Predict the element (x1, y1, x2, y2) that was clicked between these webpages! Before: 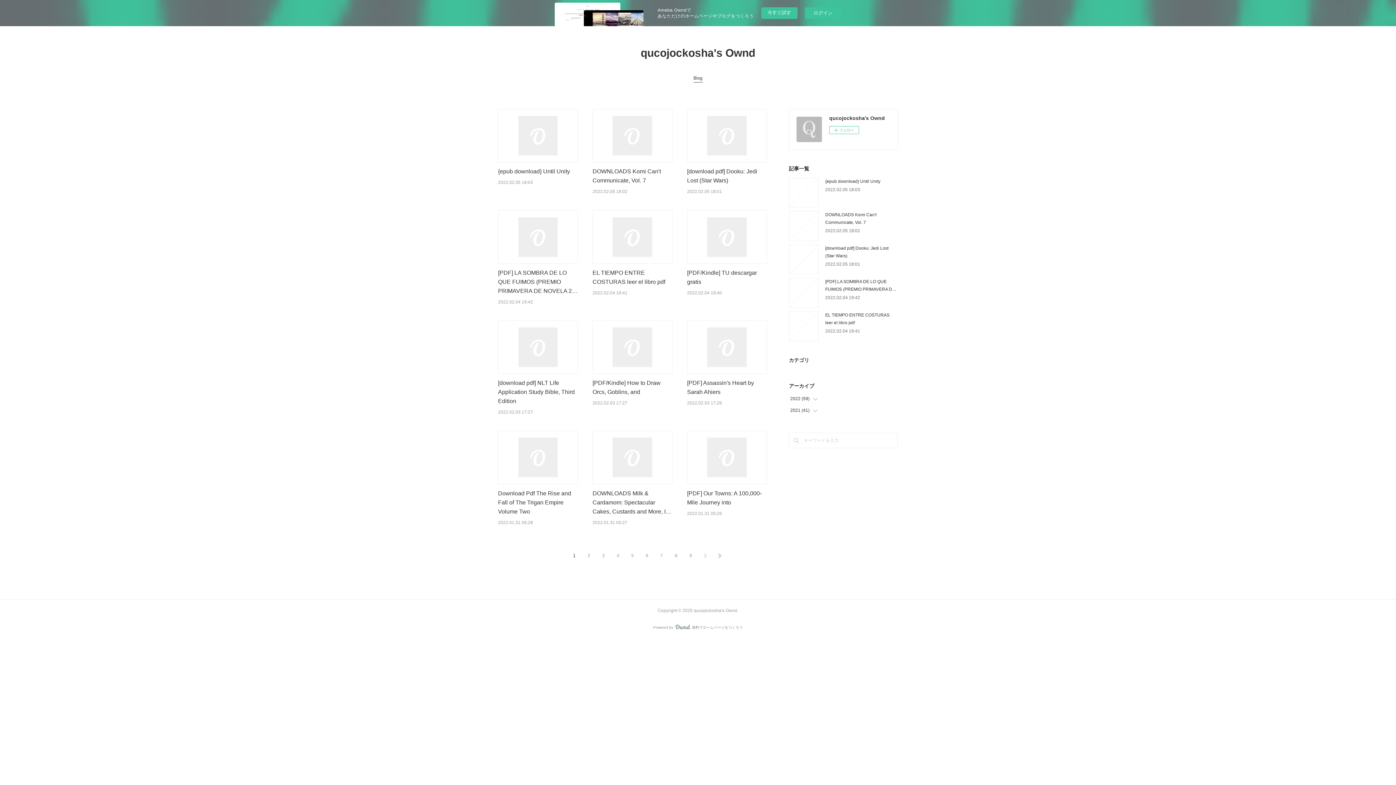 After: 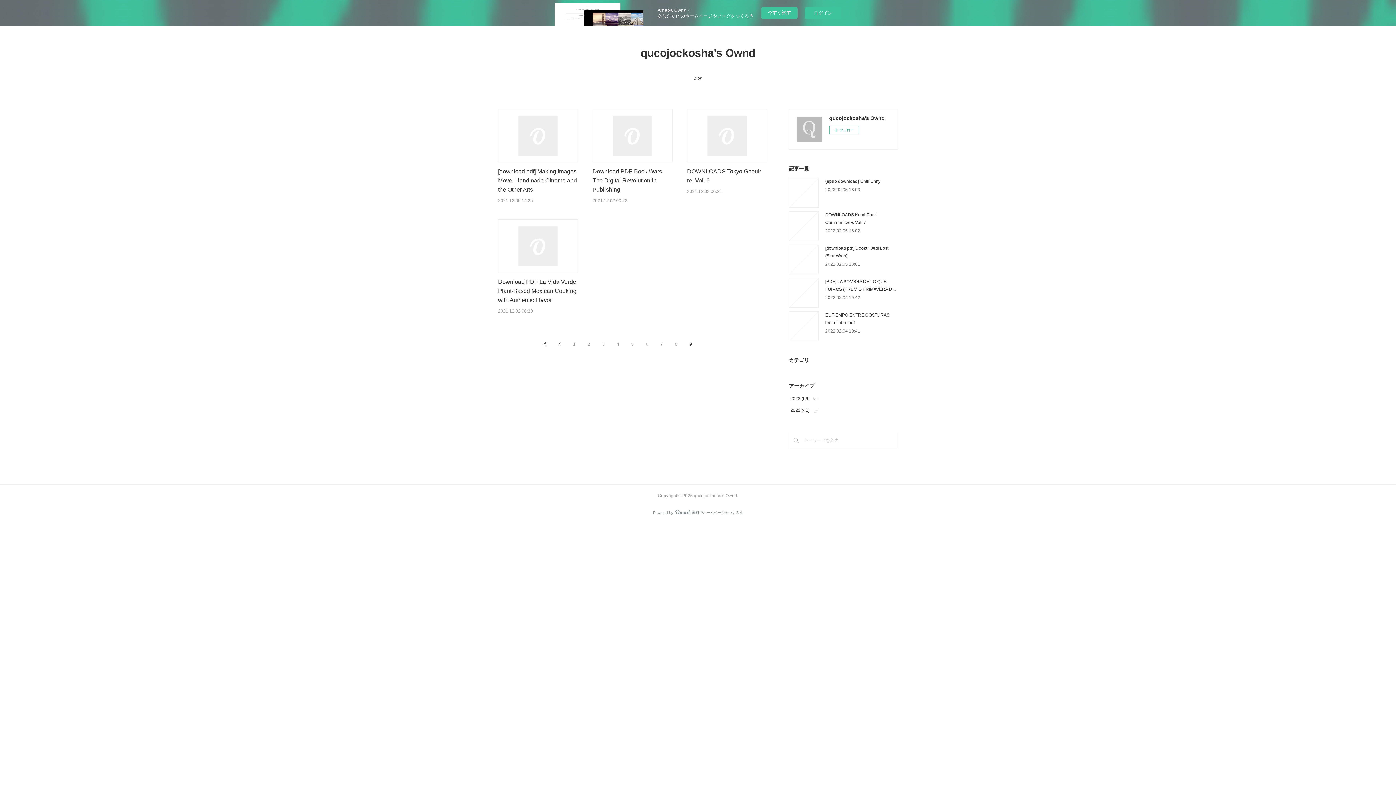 Action: bbox: (683, 548, 698, 563) label: 9